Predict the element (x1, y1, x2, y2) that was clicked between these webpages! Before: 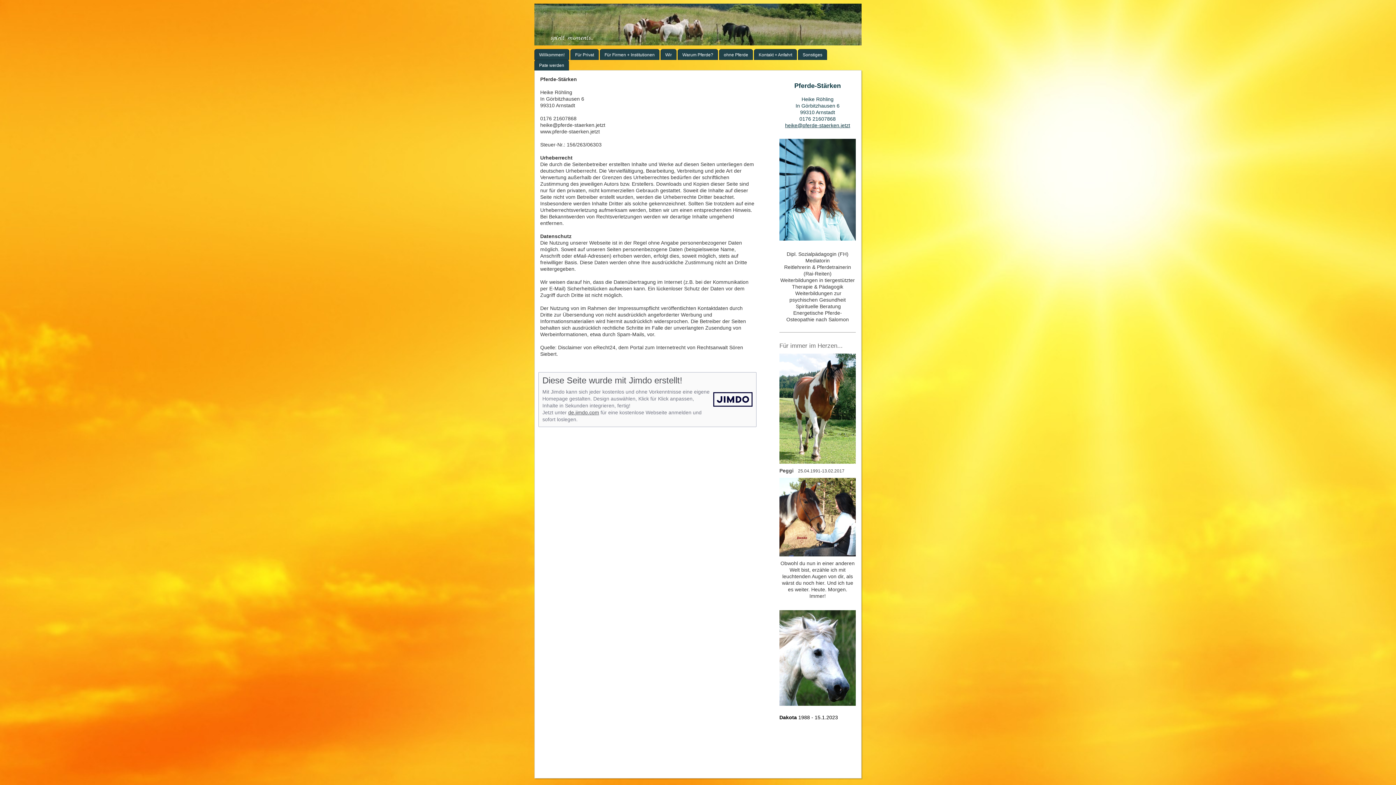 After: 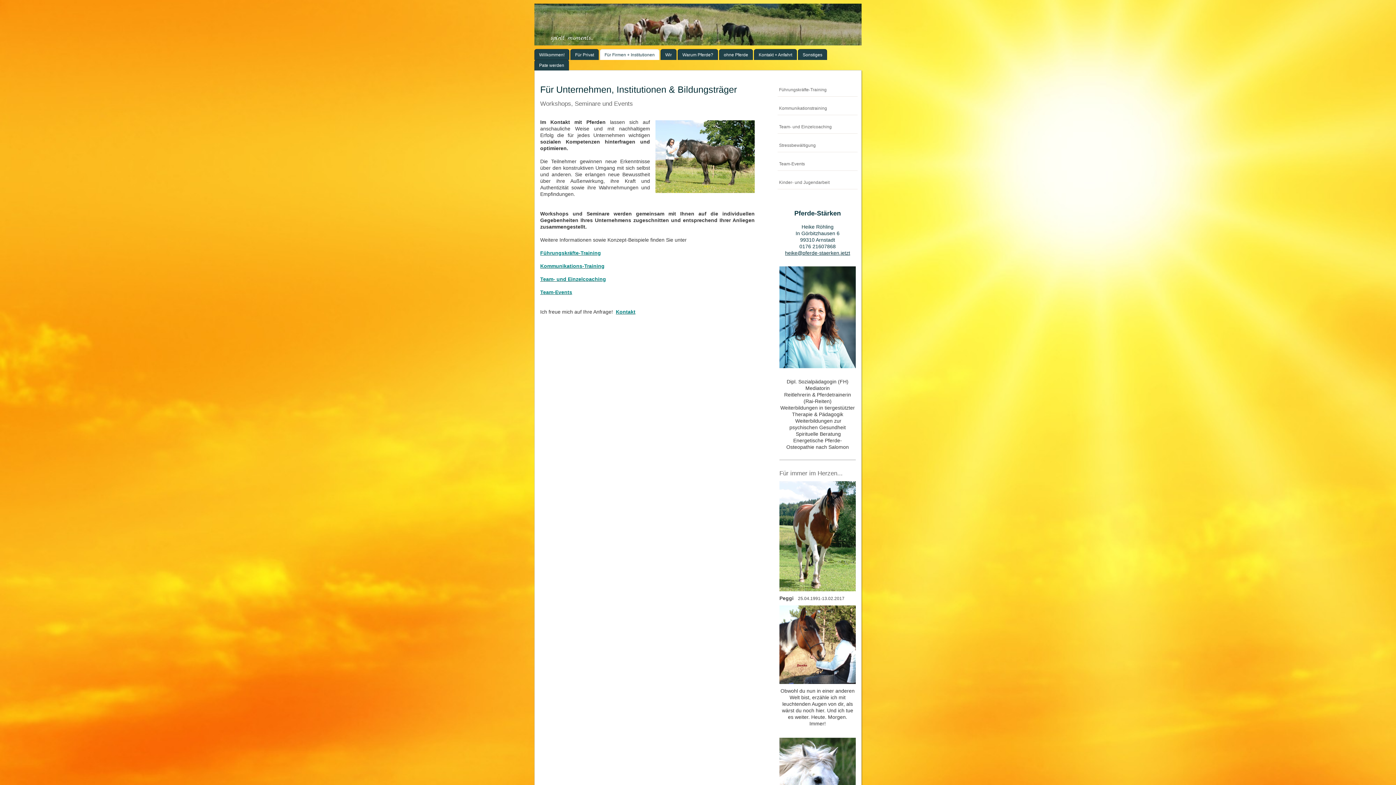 Action: label: Für Firmen + Institutionen bbox: (600, 49, 659, 60)